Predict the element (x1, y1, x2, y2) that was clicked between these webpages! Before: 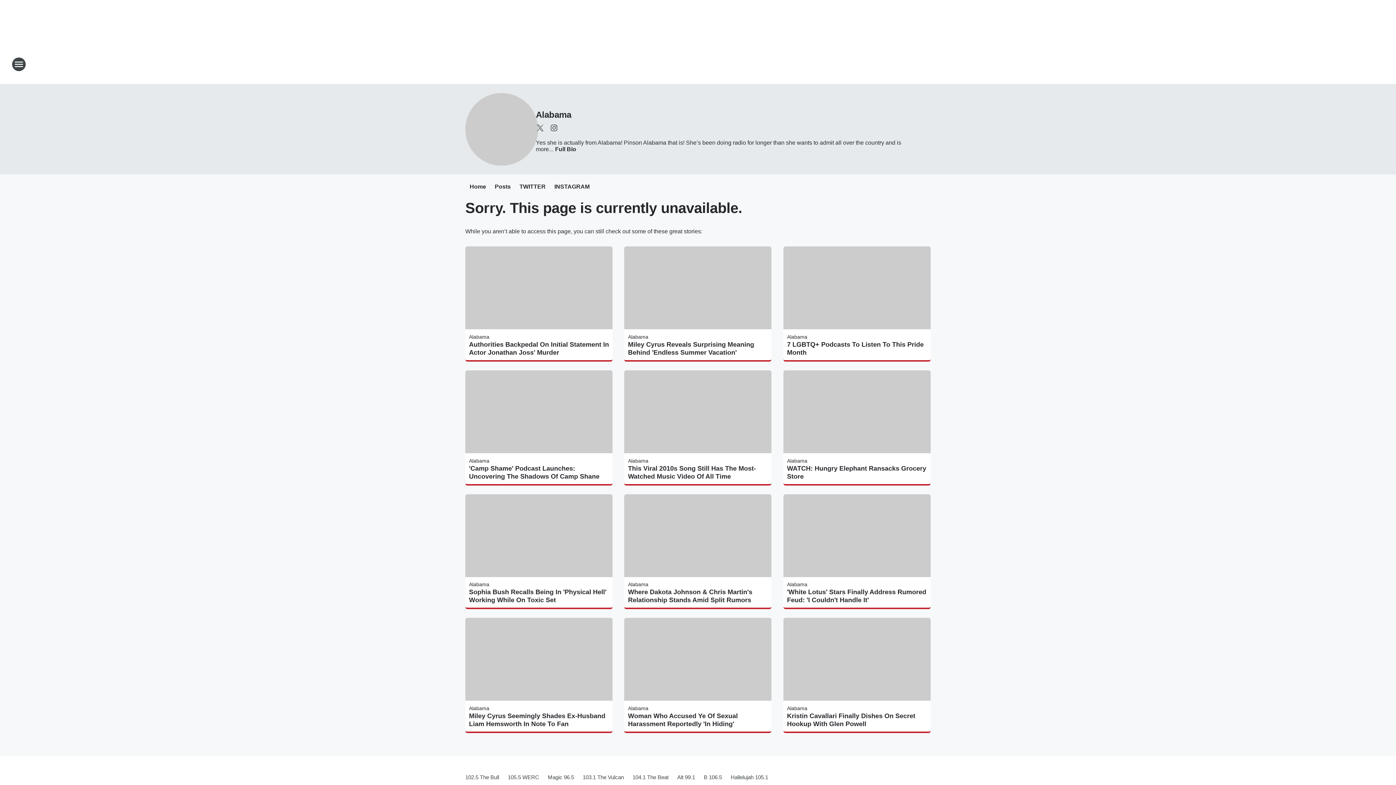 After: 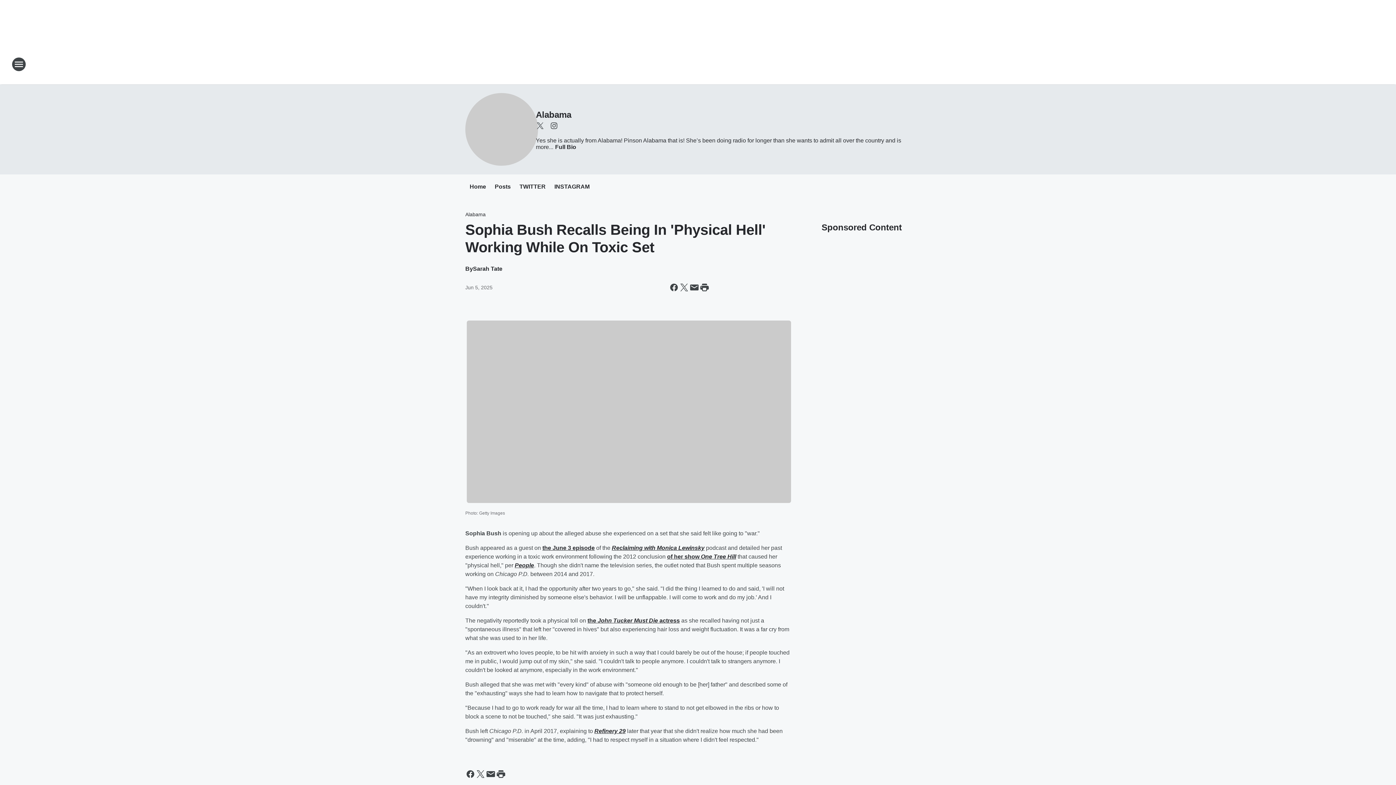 Action: bbox: (469, 588, 609, 604) label: Sophia Bush Recalls Being In 'Physical Hell' Working While On Toxic Set